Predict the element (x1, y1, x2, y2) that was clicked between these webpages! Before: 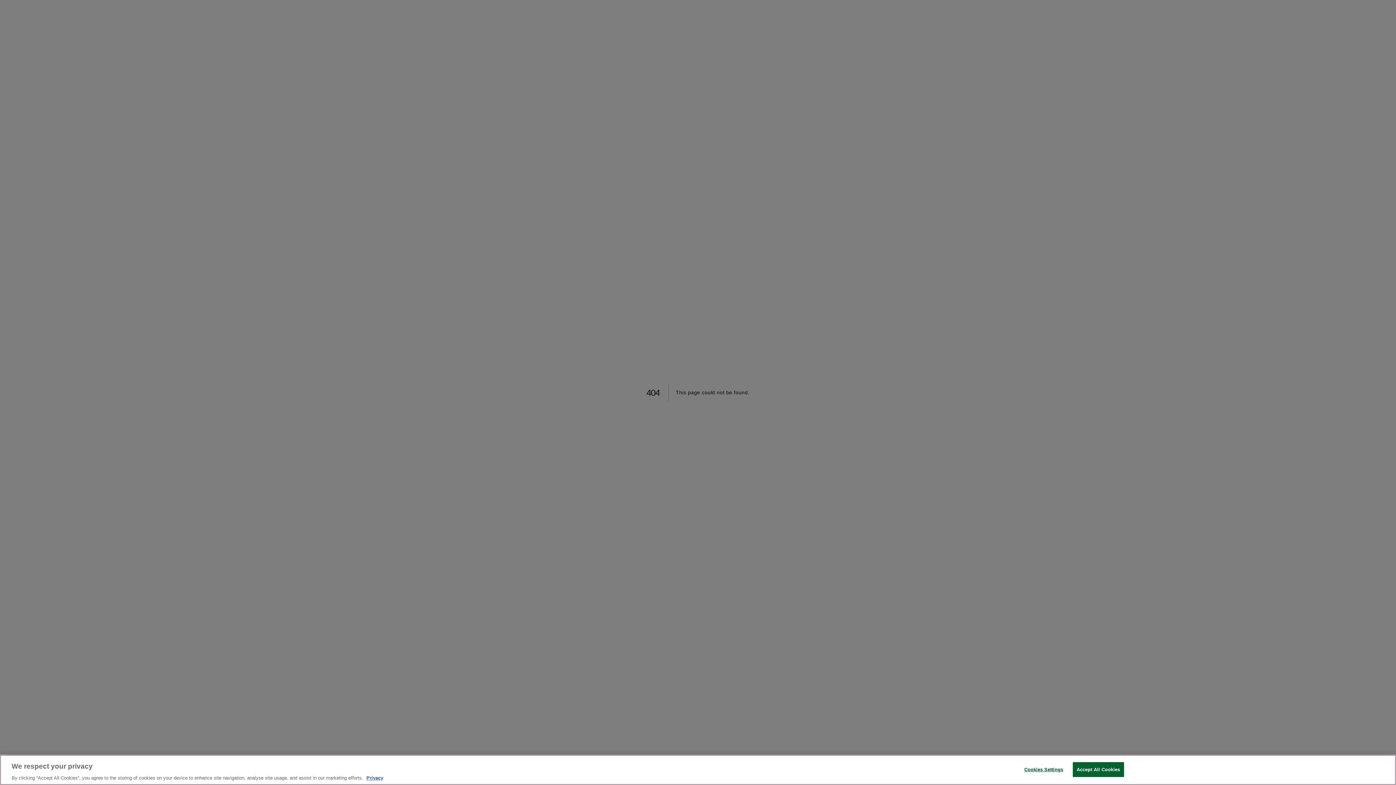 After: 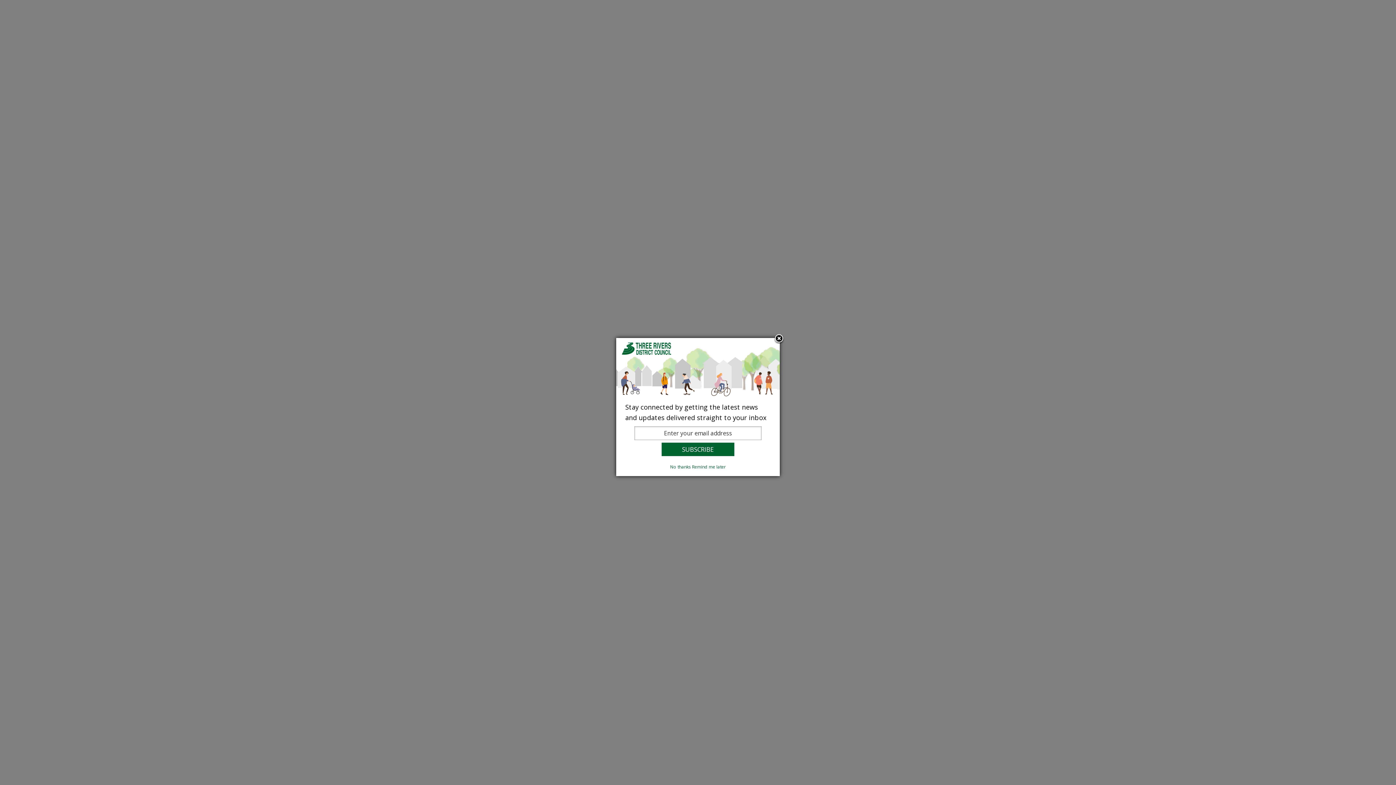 Action: label: Accept All Cookies bbox: (1072, 762, 1124, 777)